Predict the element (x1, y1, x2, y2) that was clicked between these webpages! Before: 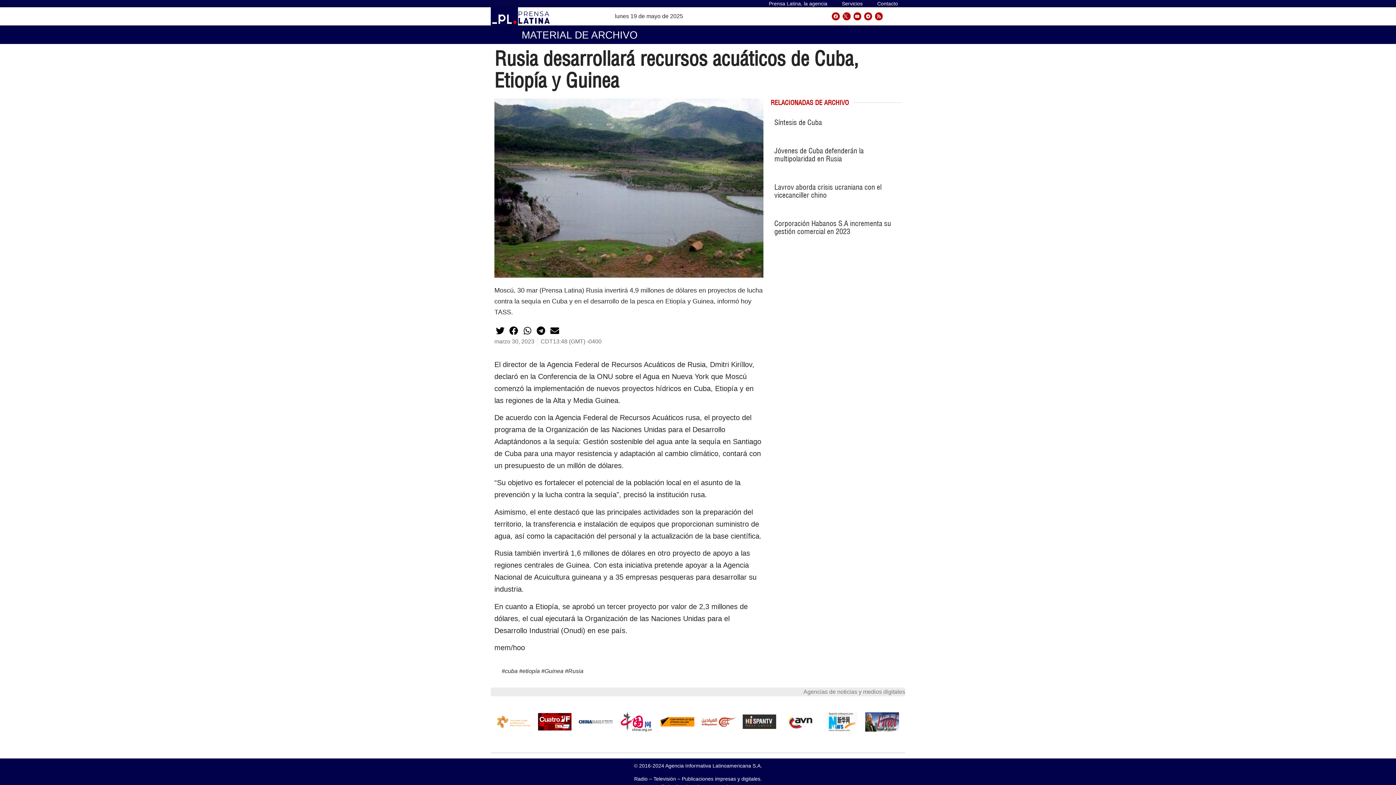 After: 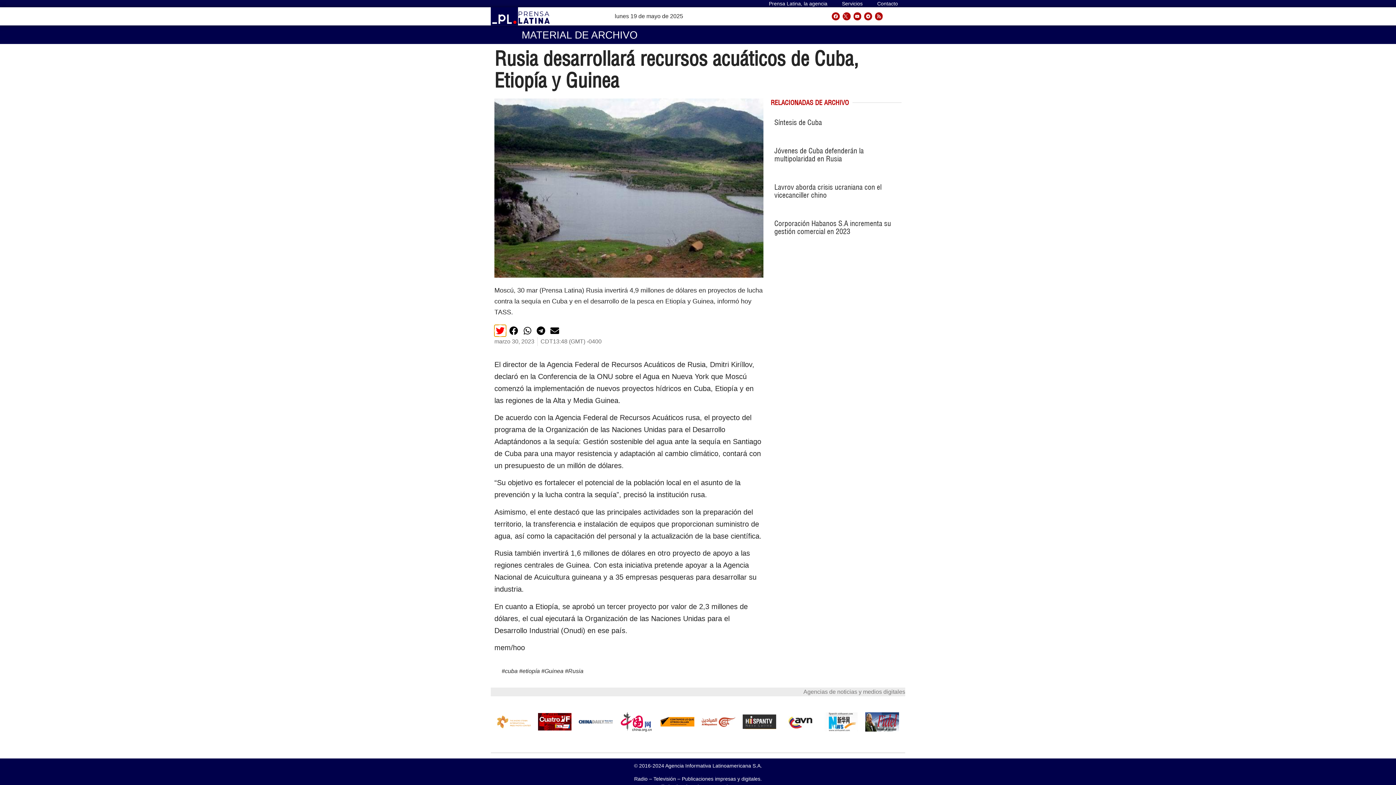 Action: bbox: (494, 325, 506, 336) label: Share on twitter